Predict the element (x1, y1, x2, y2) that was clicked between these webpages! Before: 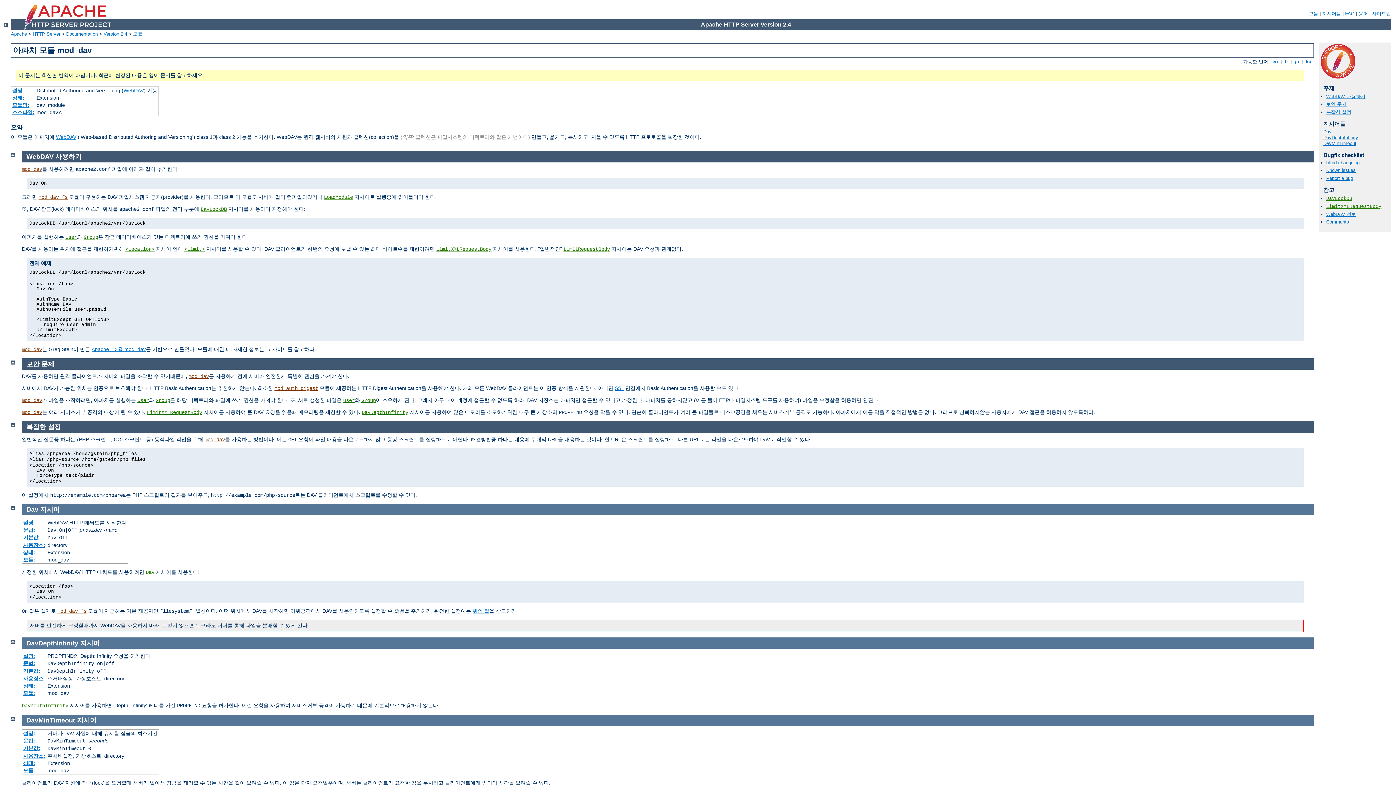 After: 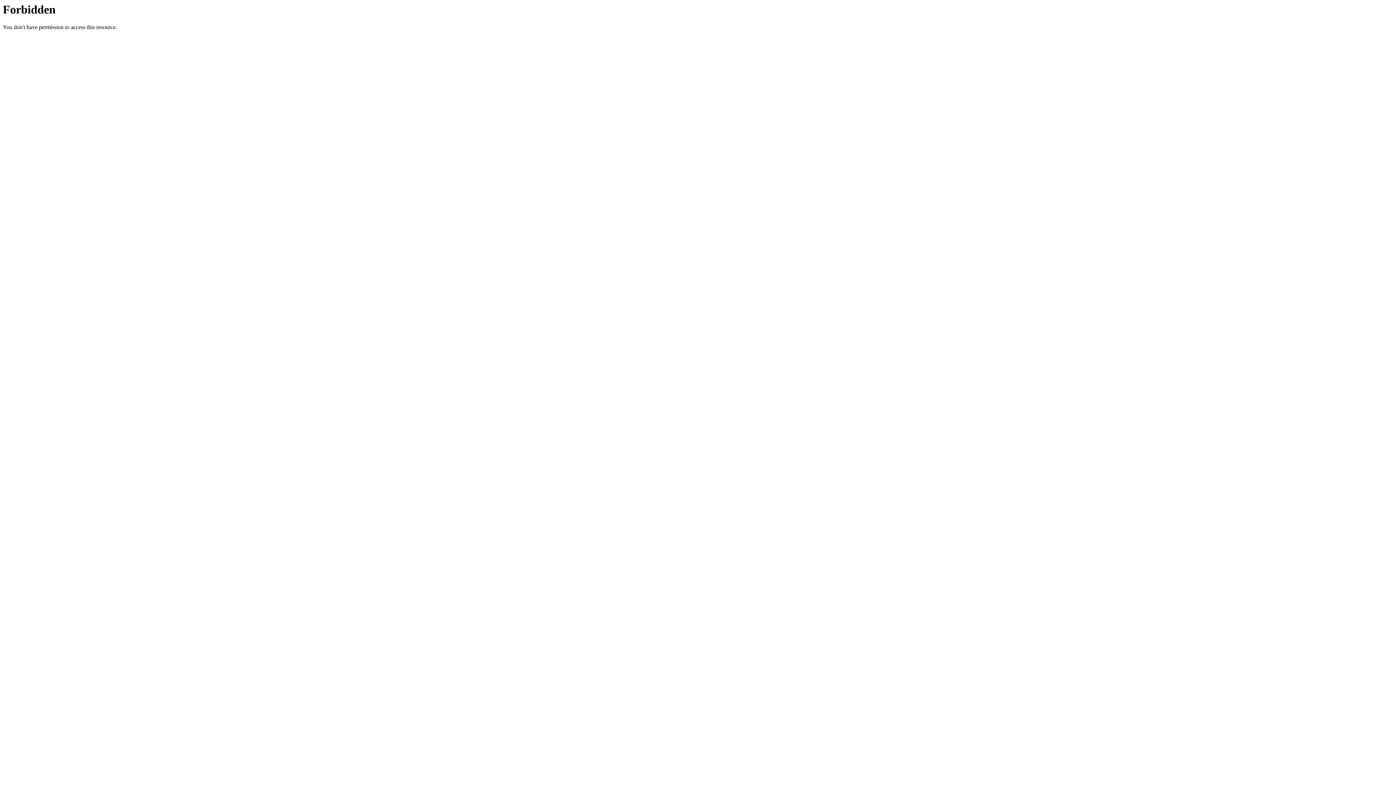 Action: label: Known issues bbox: (1326, 167, 1356, 173)